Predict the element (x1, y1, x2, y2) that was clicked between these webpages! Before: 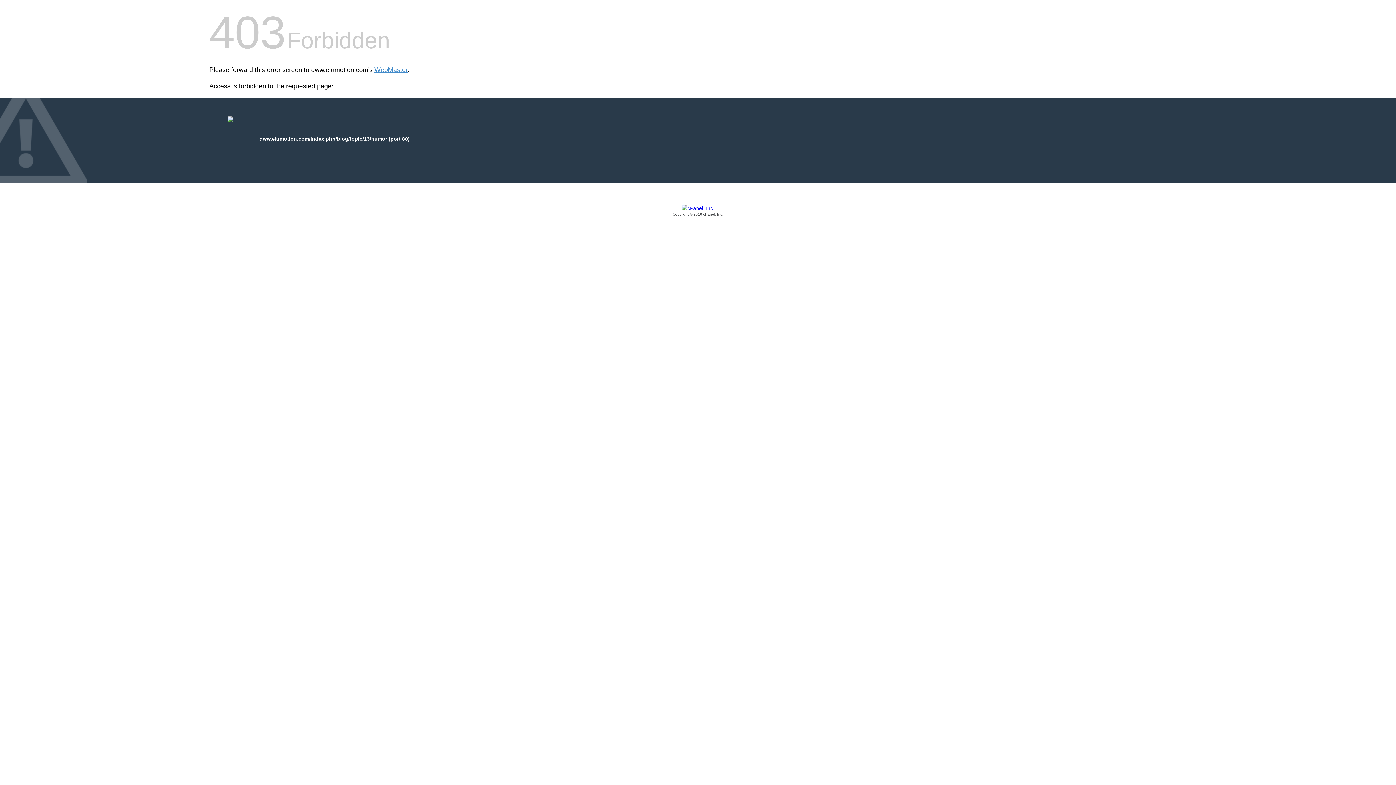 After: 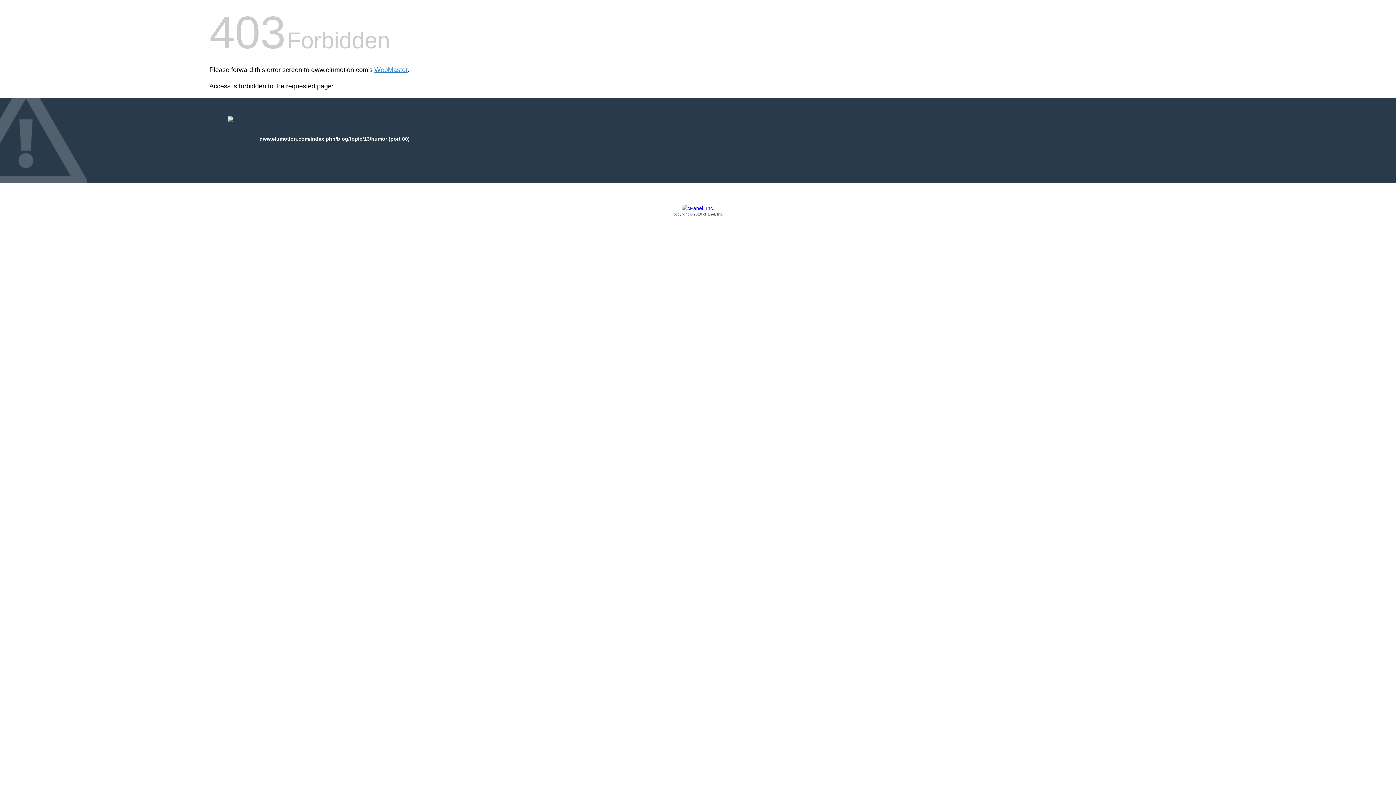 Action: bbox: (209, 205, 1186, 217) label: Copyright © 2016 cPanel, Inc.